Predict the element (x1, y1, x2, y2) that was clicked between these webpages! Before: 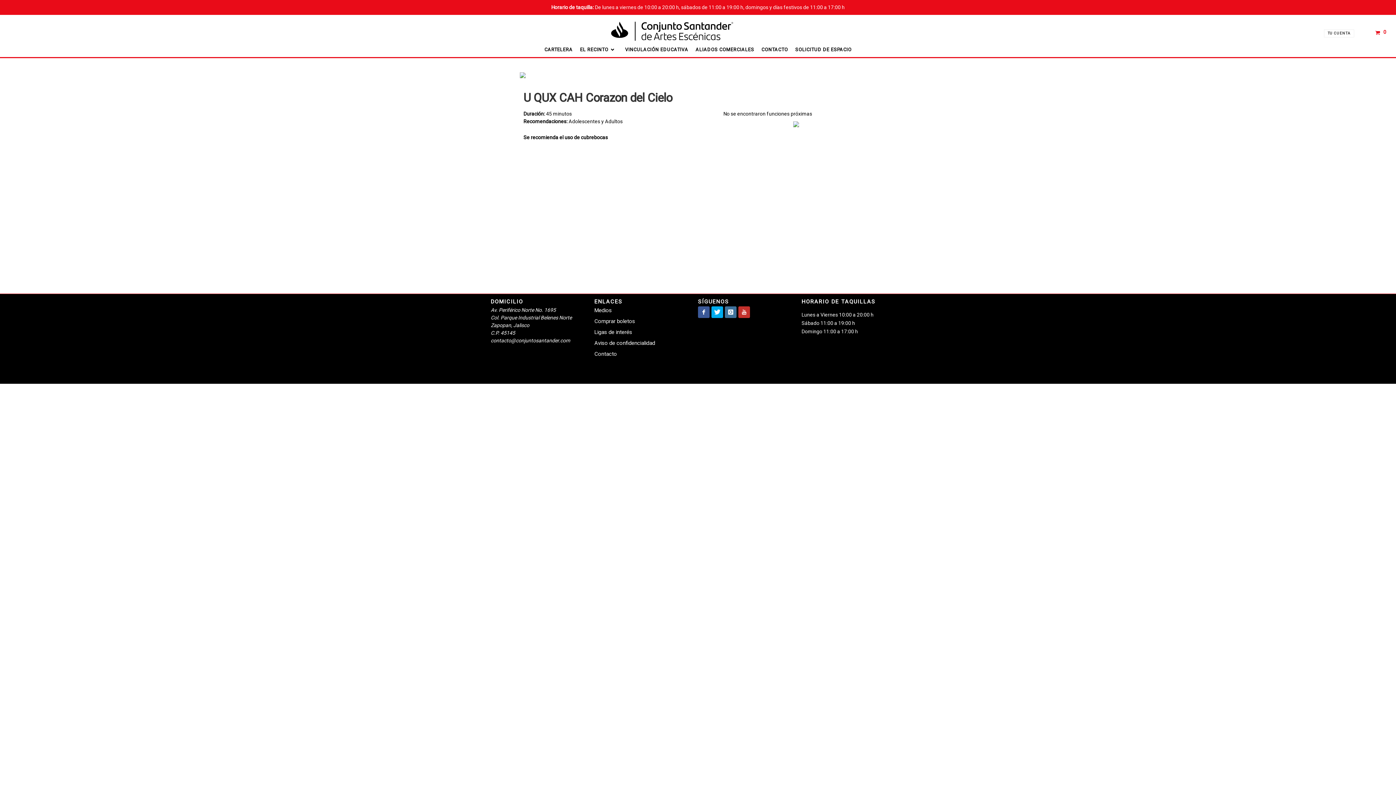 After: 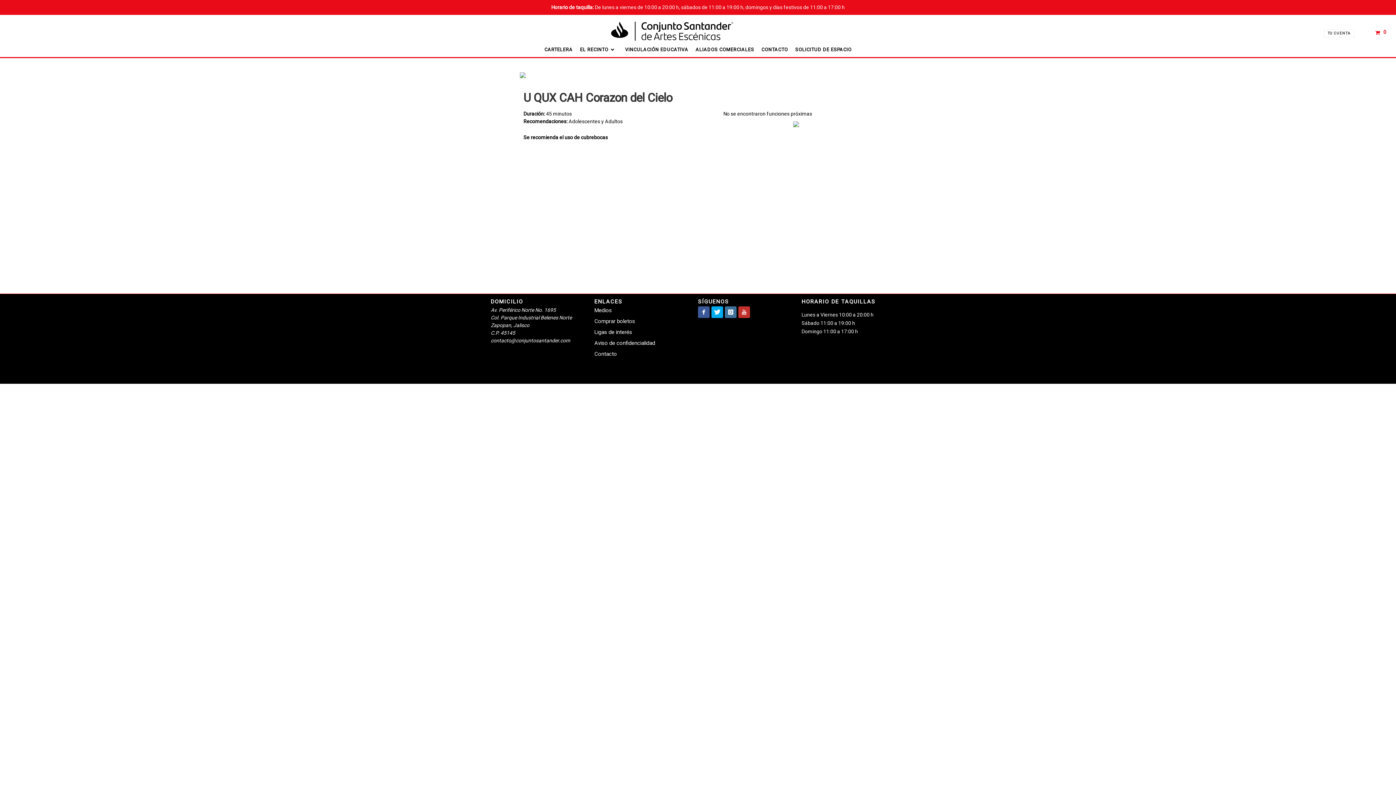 Action: bbox: (738, 306, 750, 318)